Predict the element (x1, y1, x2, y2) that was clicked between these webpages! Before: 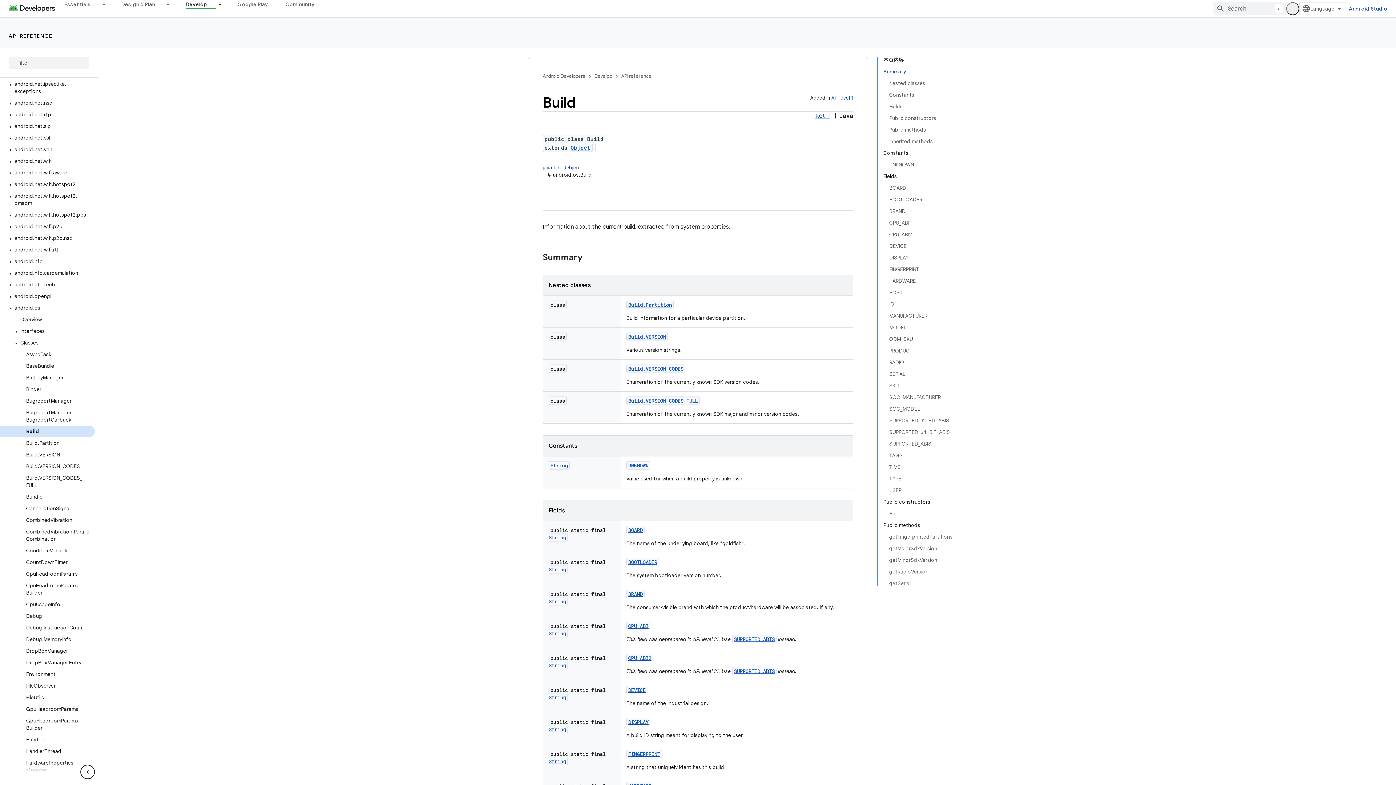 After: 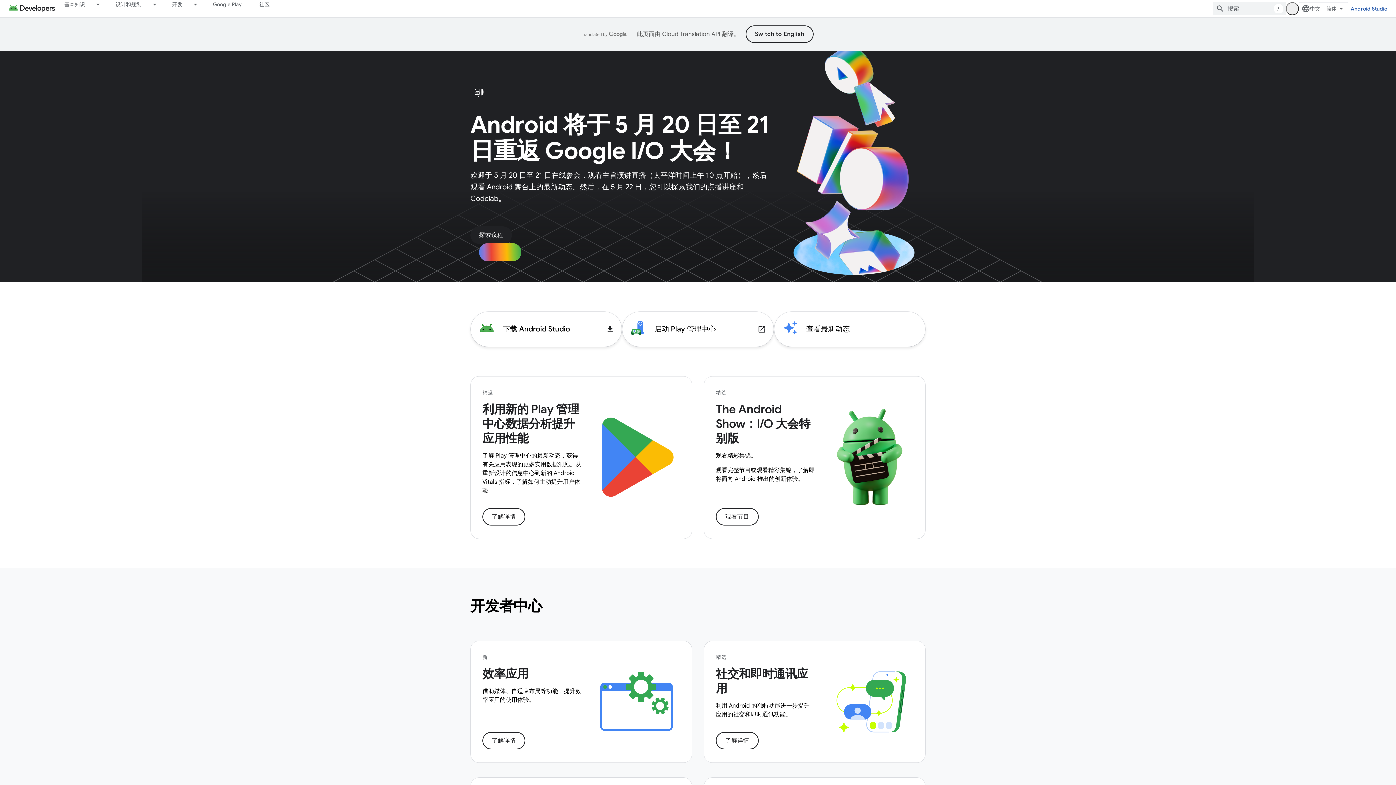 Action: label: Android Developers bbox: (542, 72, 585, 80)